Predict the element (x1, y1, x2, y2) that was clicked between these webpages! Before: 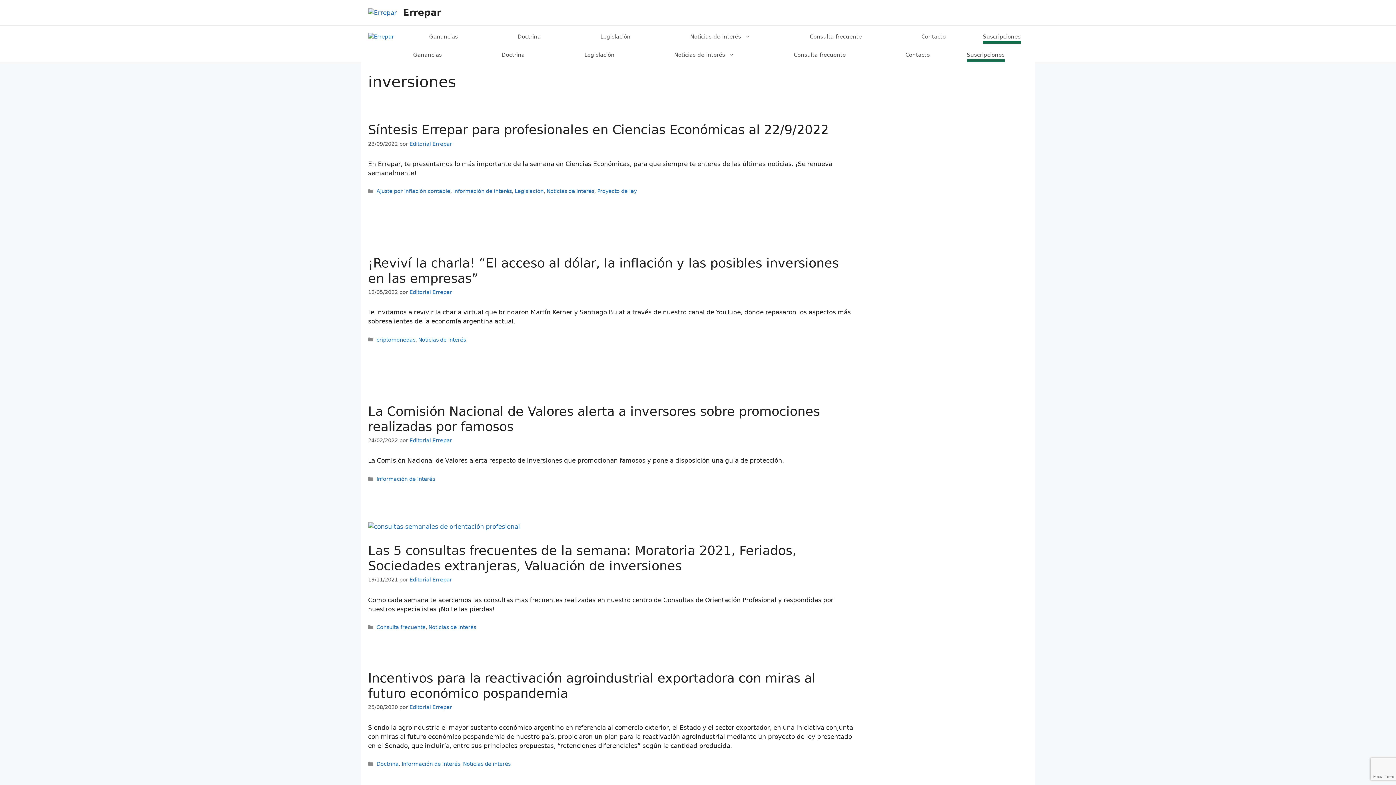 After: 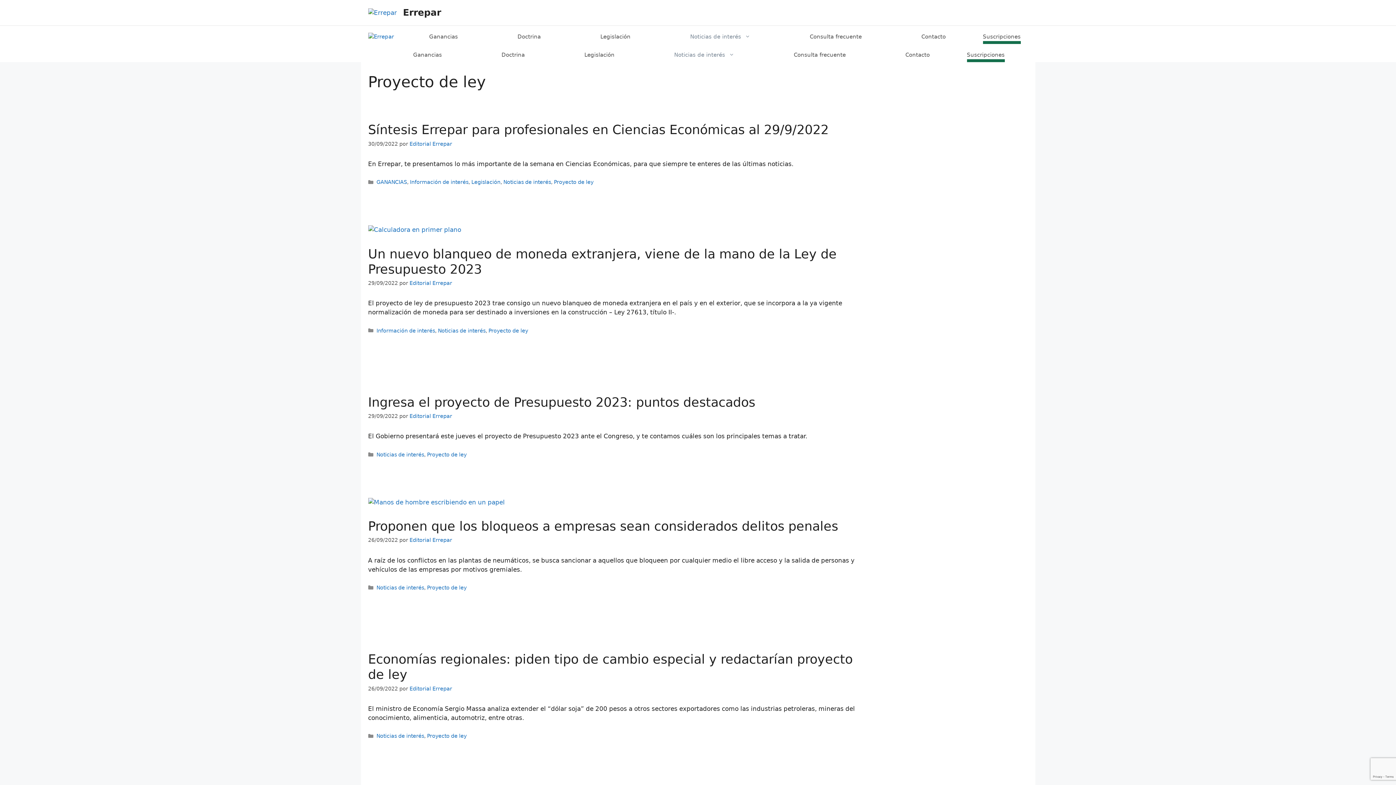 Action: bbox: (597, 188, 636, 194) label: Proyecto de ley